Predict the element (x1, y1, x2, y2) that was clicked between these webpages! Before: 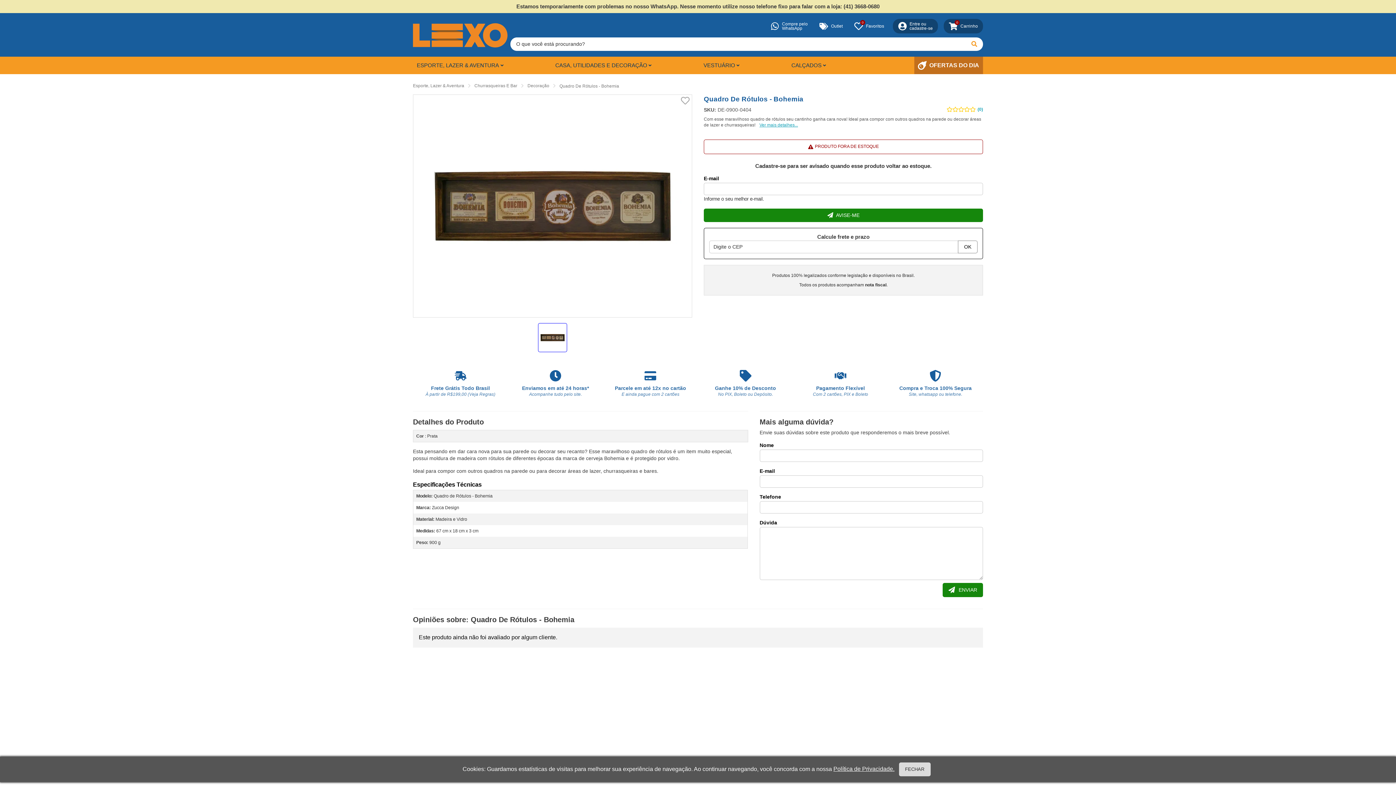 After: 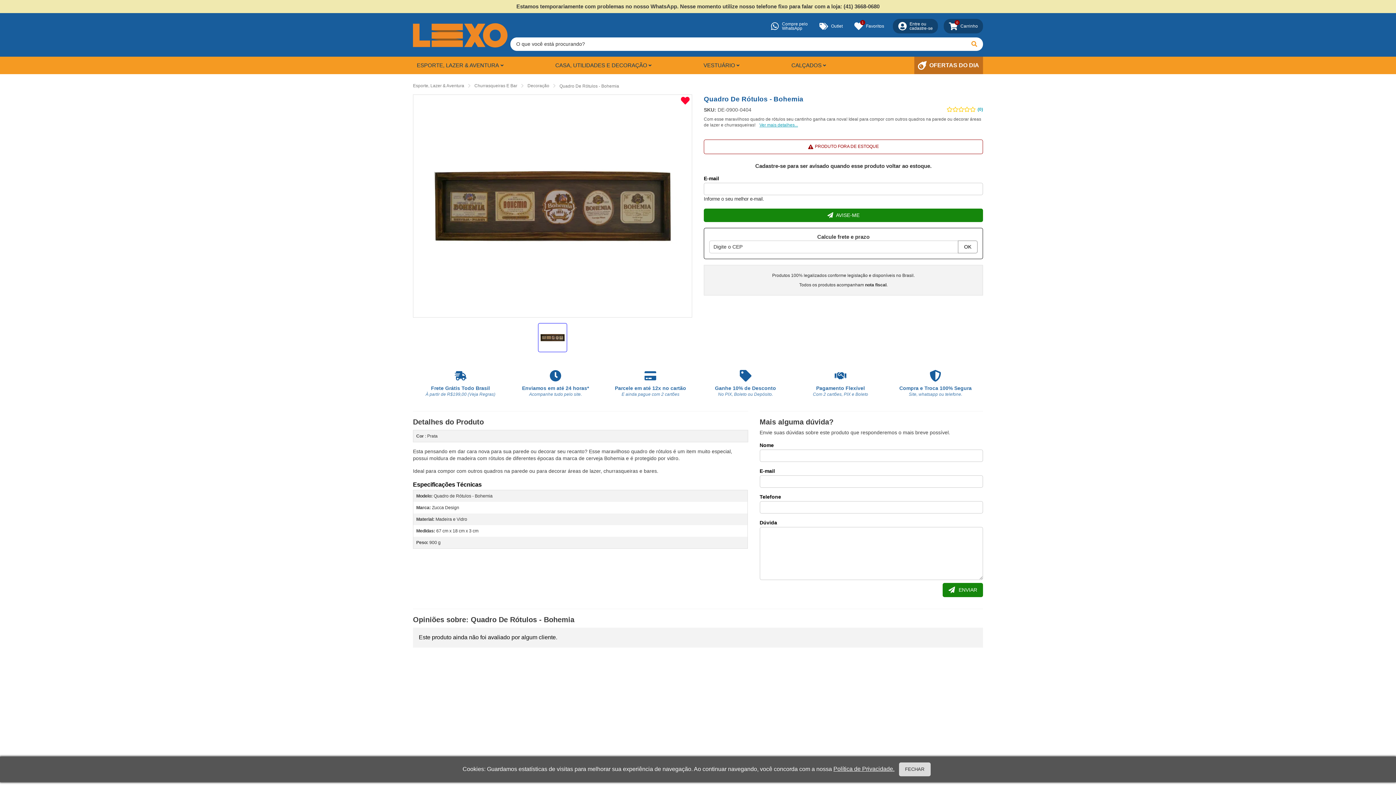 Action: label: Adicionar aos favoritos bbox: (681, 96, 689, 104)